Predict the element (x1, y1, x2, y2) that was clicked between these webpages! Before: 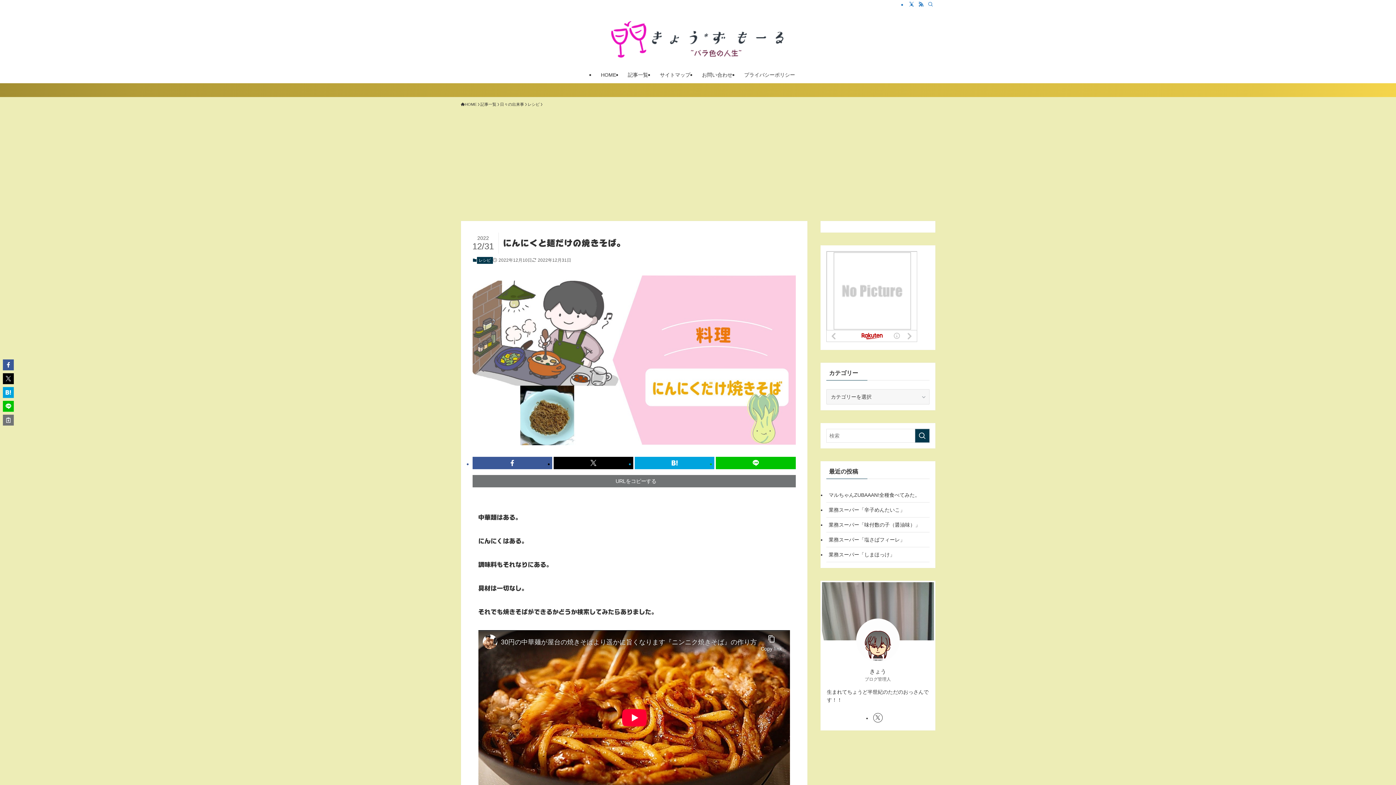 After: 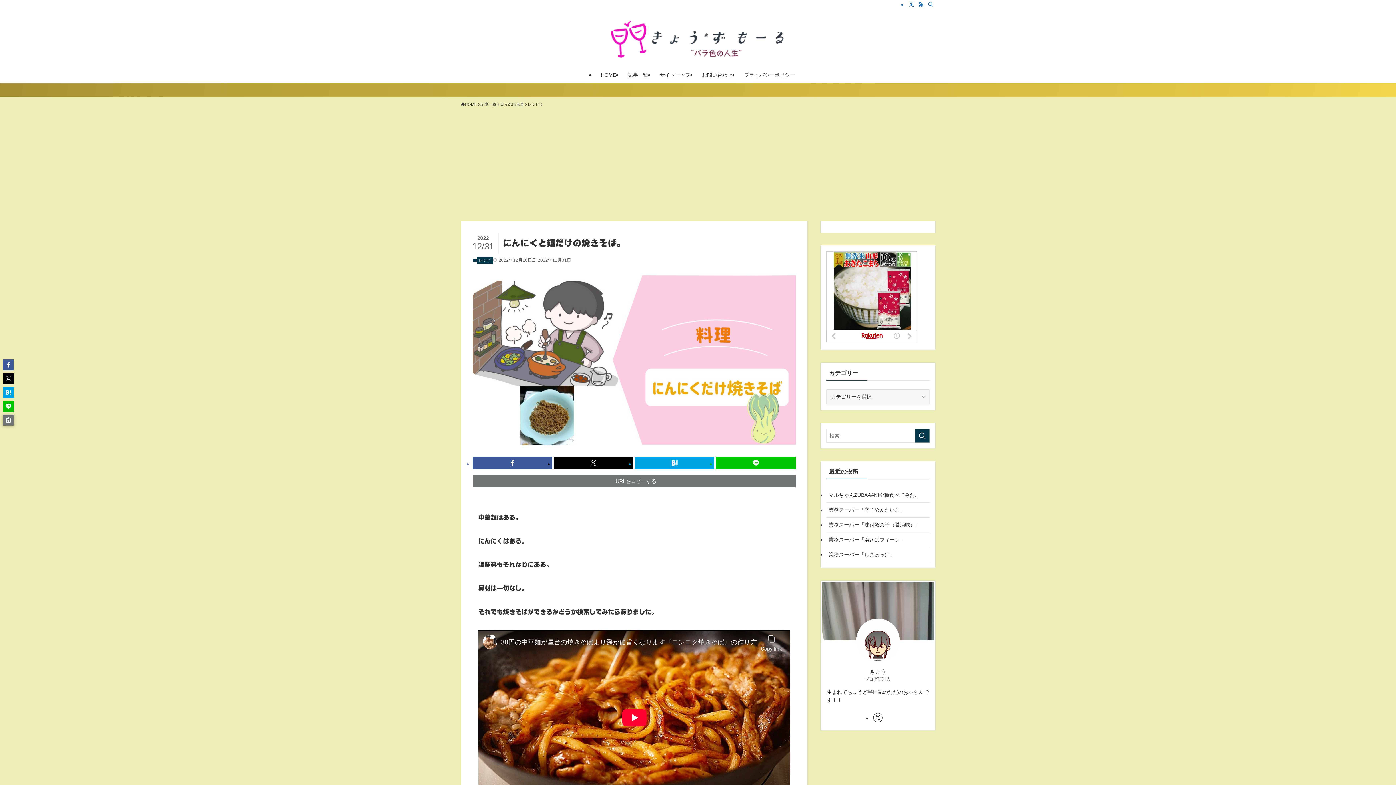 Action: bbox: (2, 414, 13, 425)